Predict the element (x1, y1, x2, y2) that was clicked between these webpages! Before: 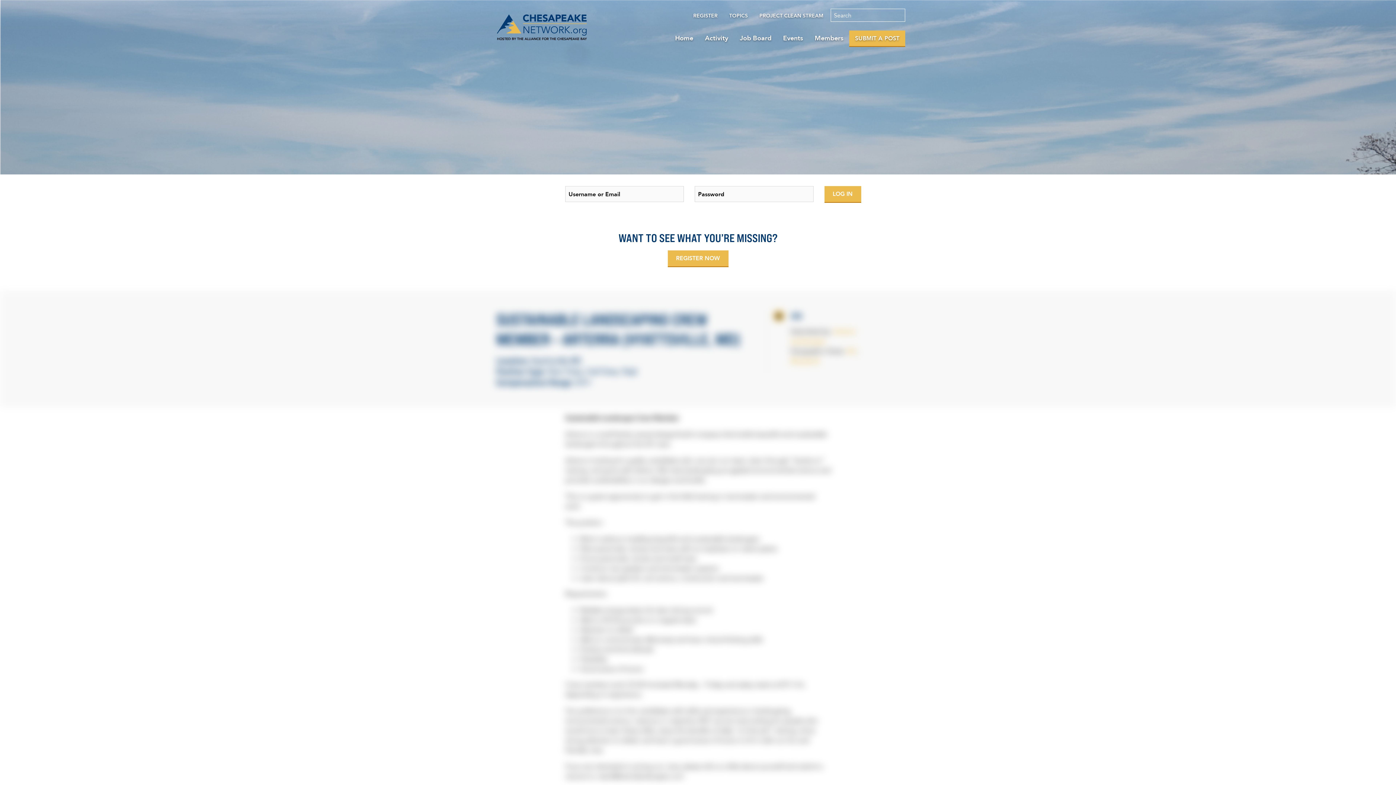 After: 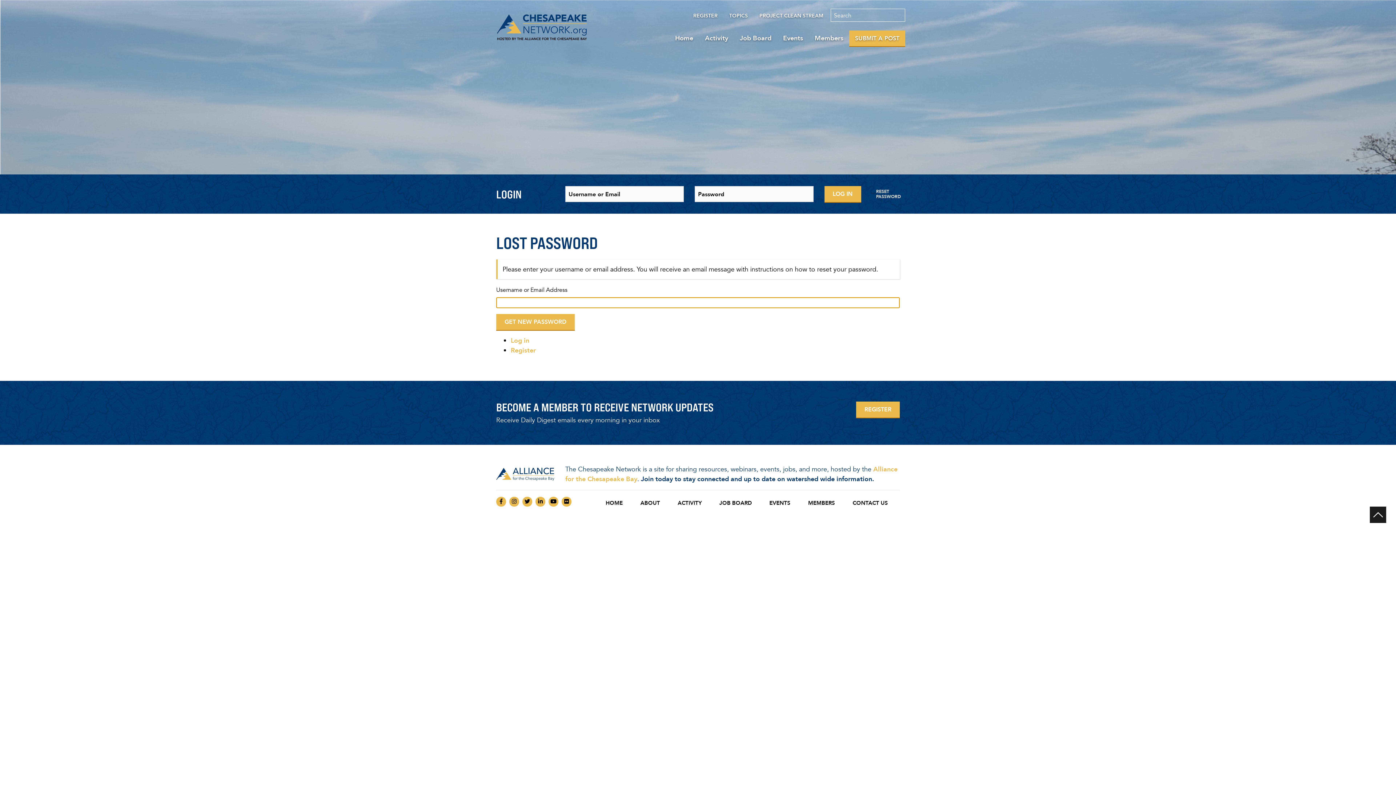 Action: label: RESET PASSWORD bbox: (876, 188, 901, 199)